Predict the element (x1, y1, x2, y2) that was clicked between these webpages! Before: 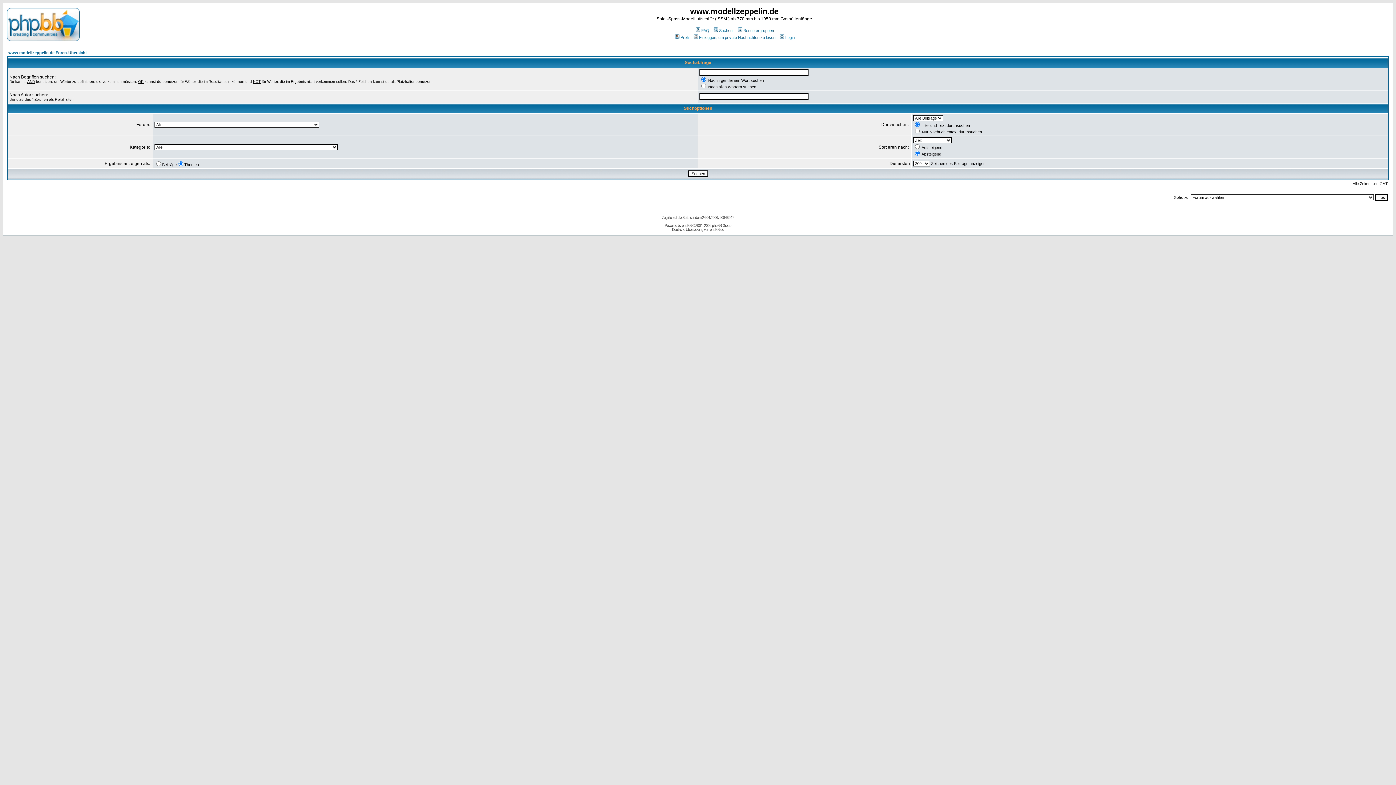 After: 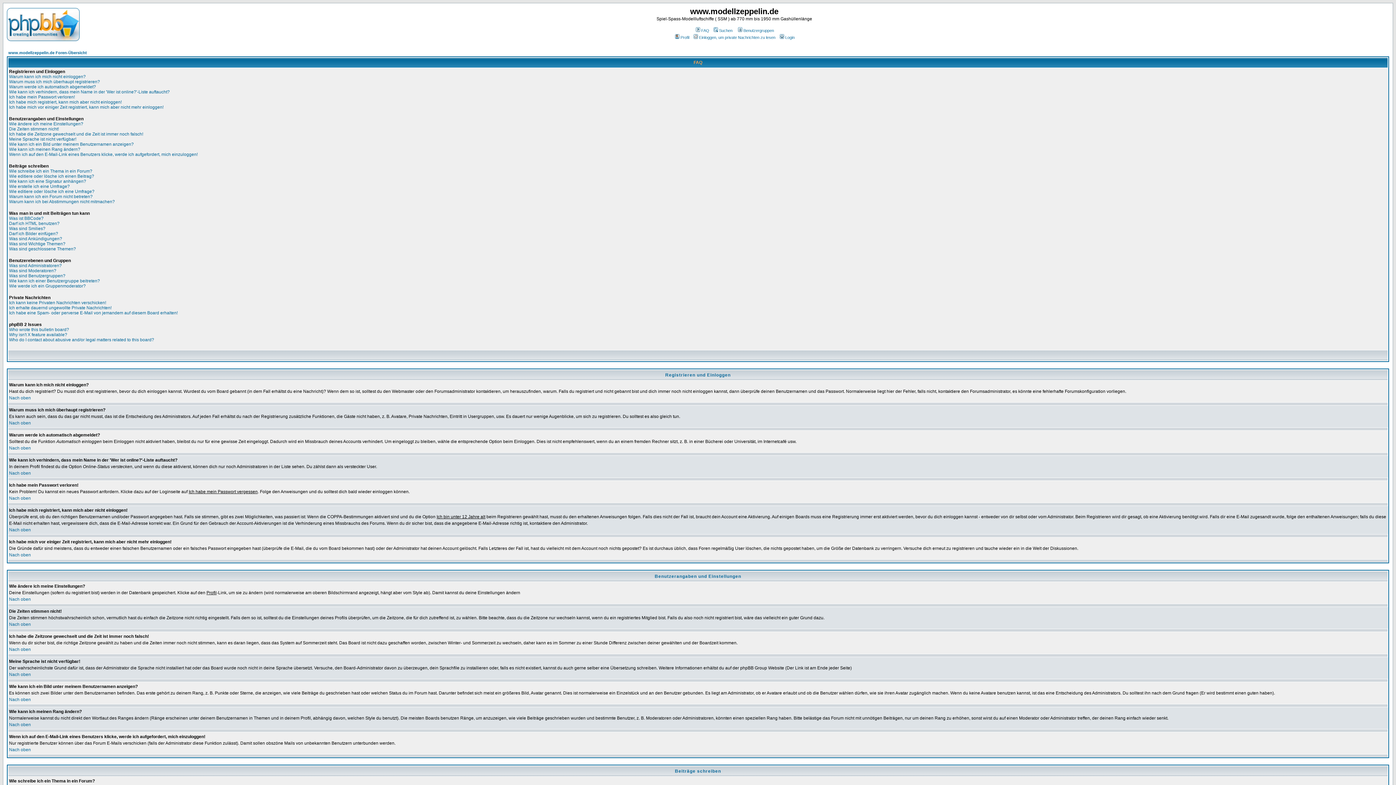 Action: label: FAQ bbox: (694, 28, 709, 32)